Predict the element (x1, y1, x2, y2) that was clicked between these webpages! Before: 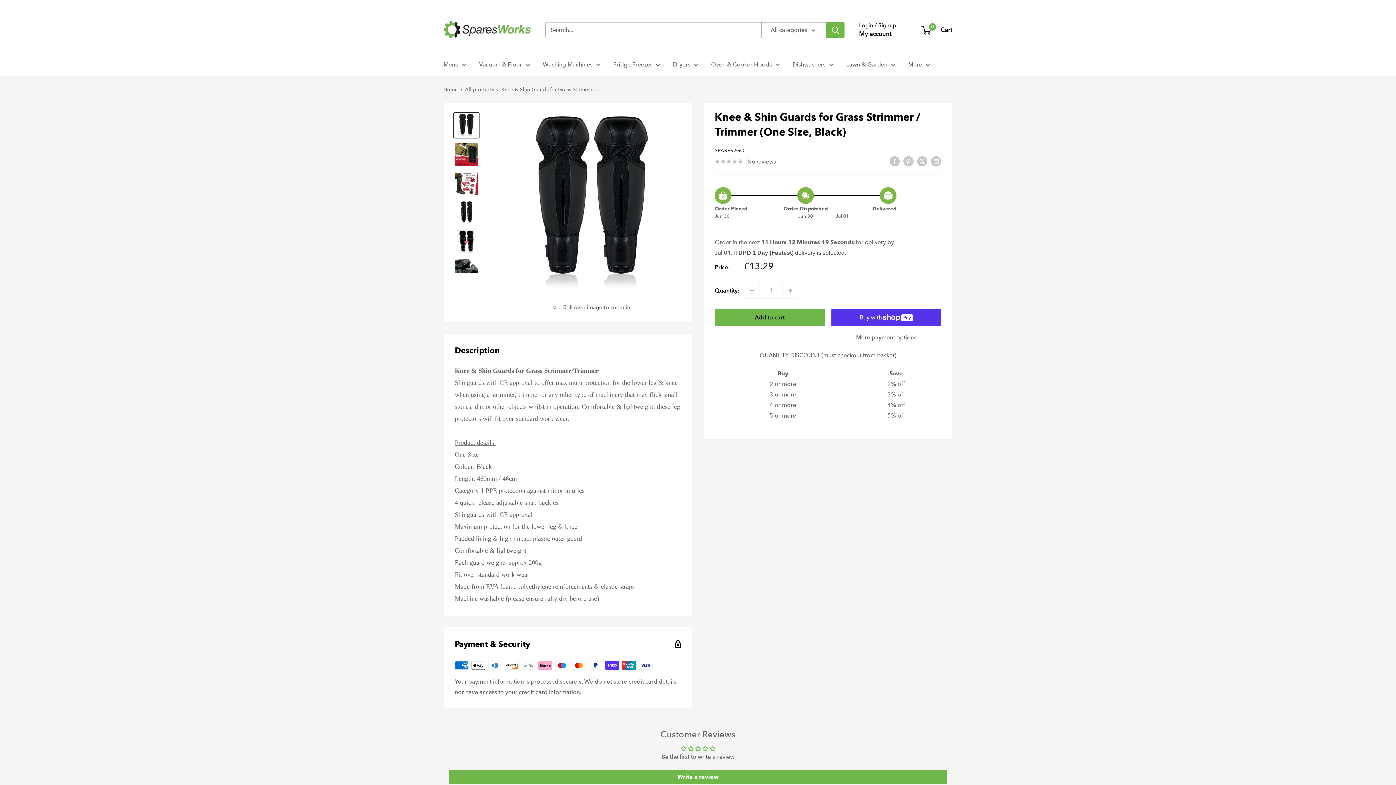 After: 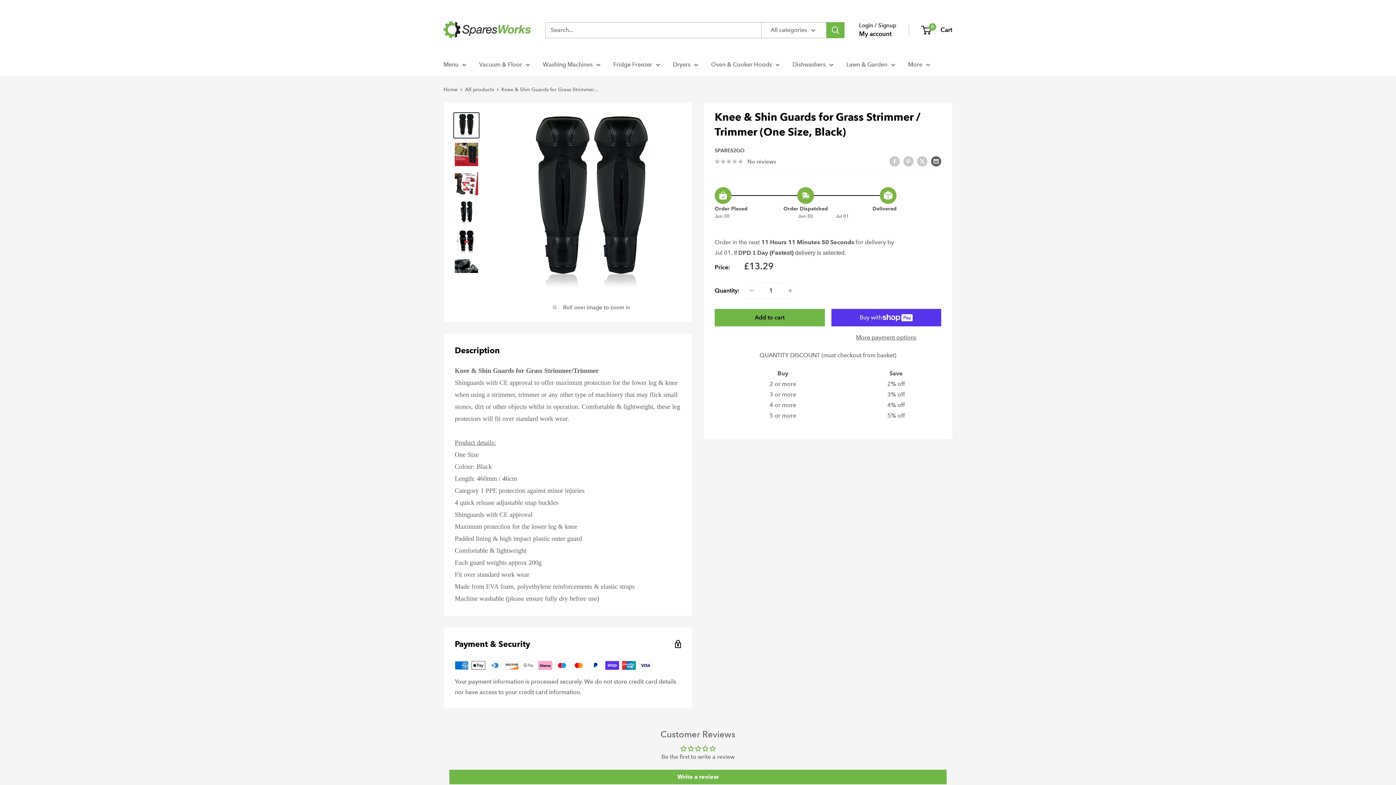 Action: label: Share by email bbox: (931, 155, 941, 166)